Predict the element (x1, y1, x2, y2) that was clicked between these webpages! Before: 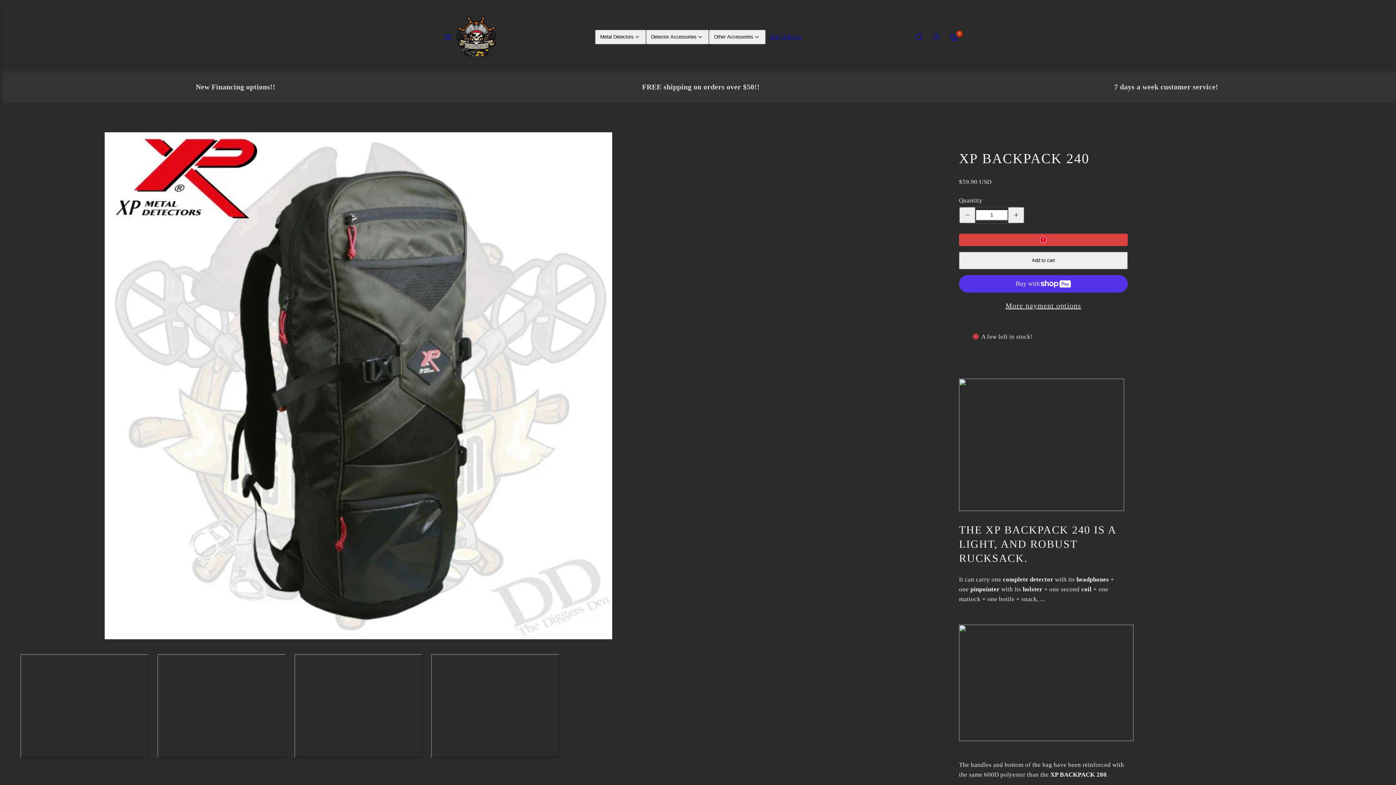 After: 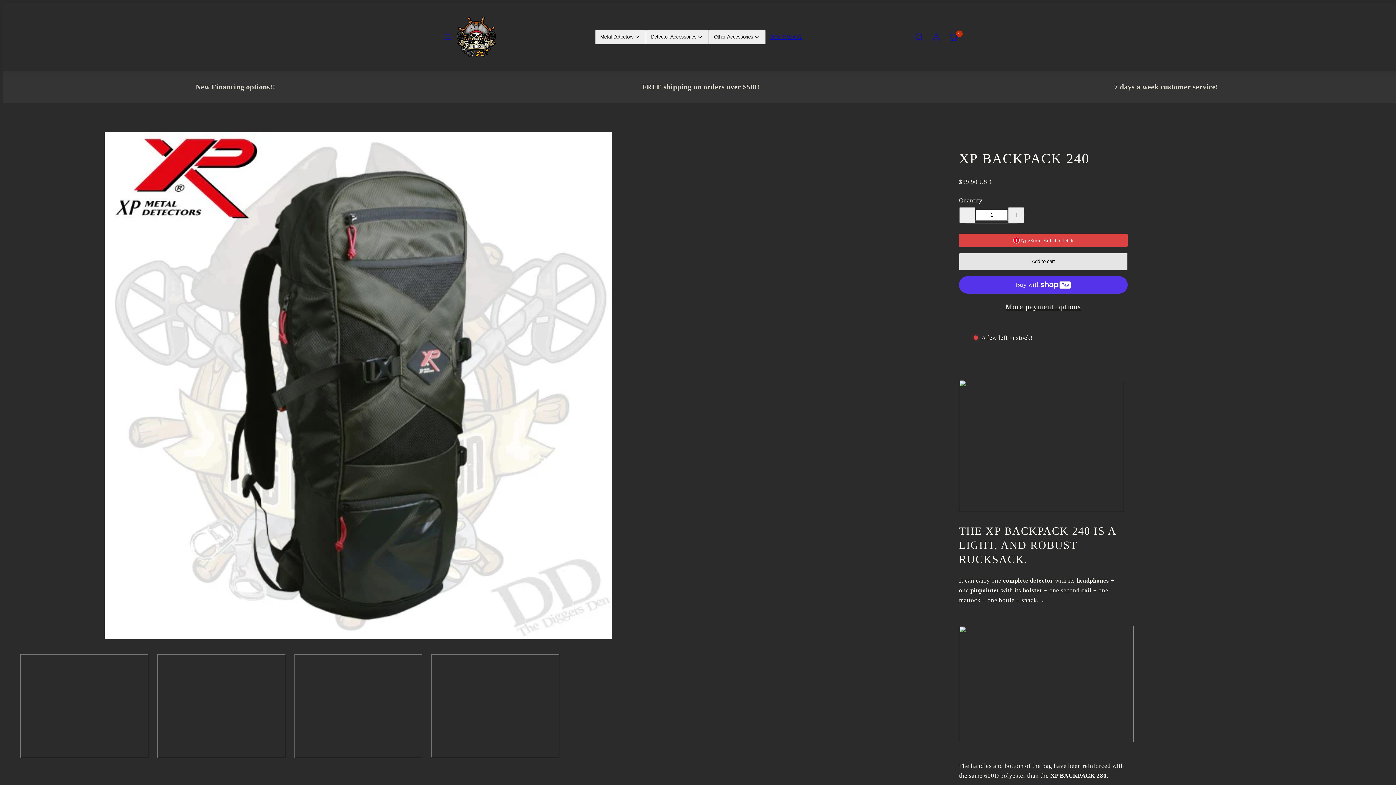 Action: bbox: (959, 251, 1128, 269) label: Add to cart